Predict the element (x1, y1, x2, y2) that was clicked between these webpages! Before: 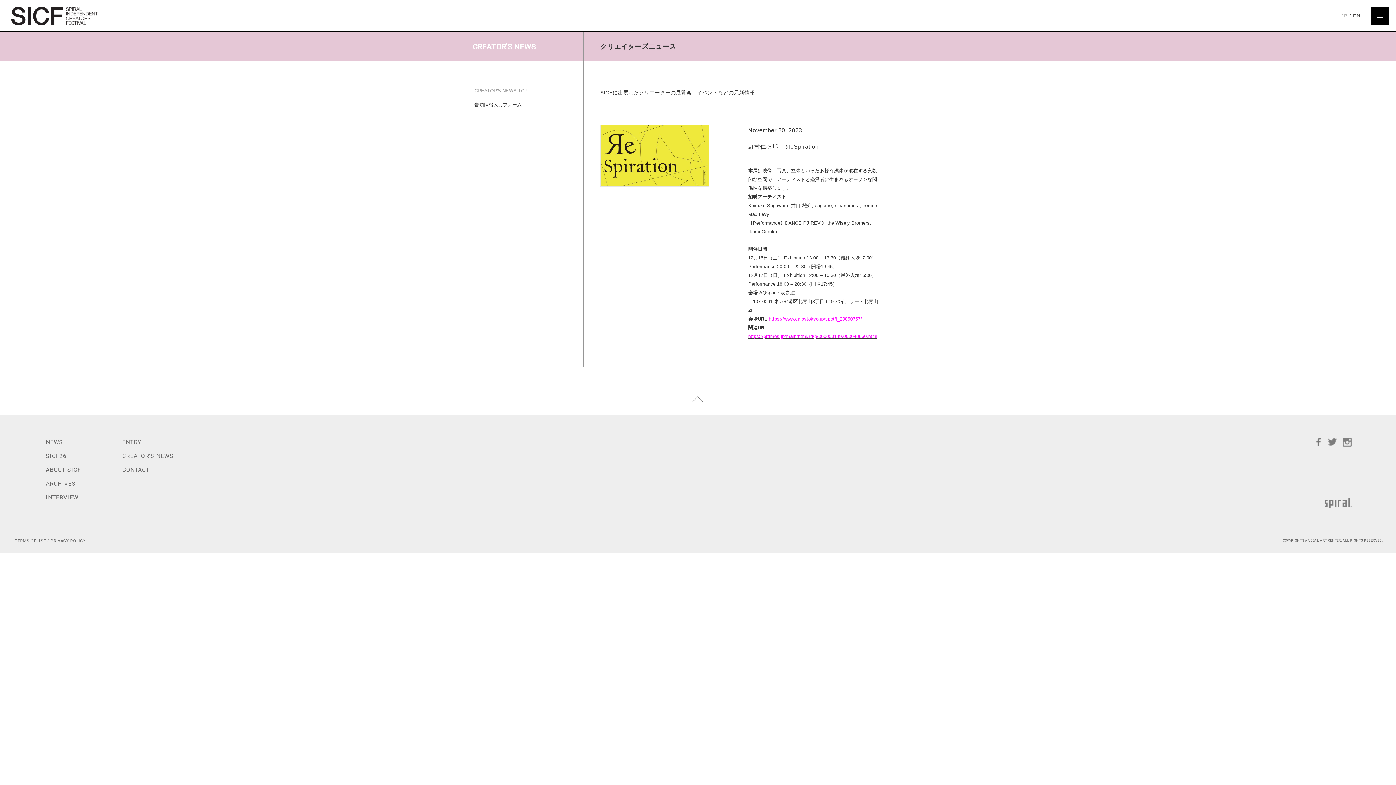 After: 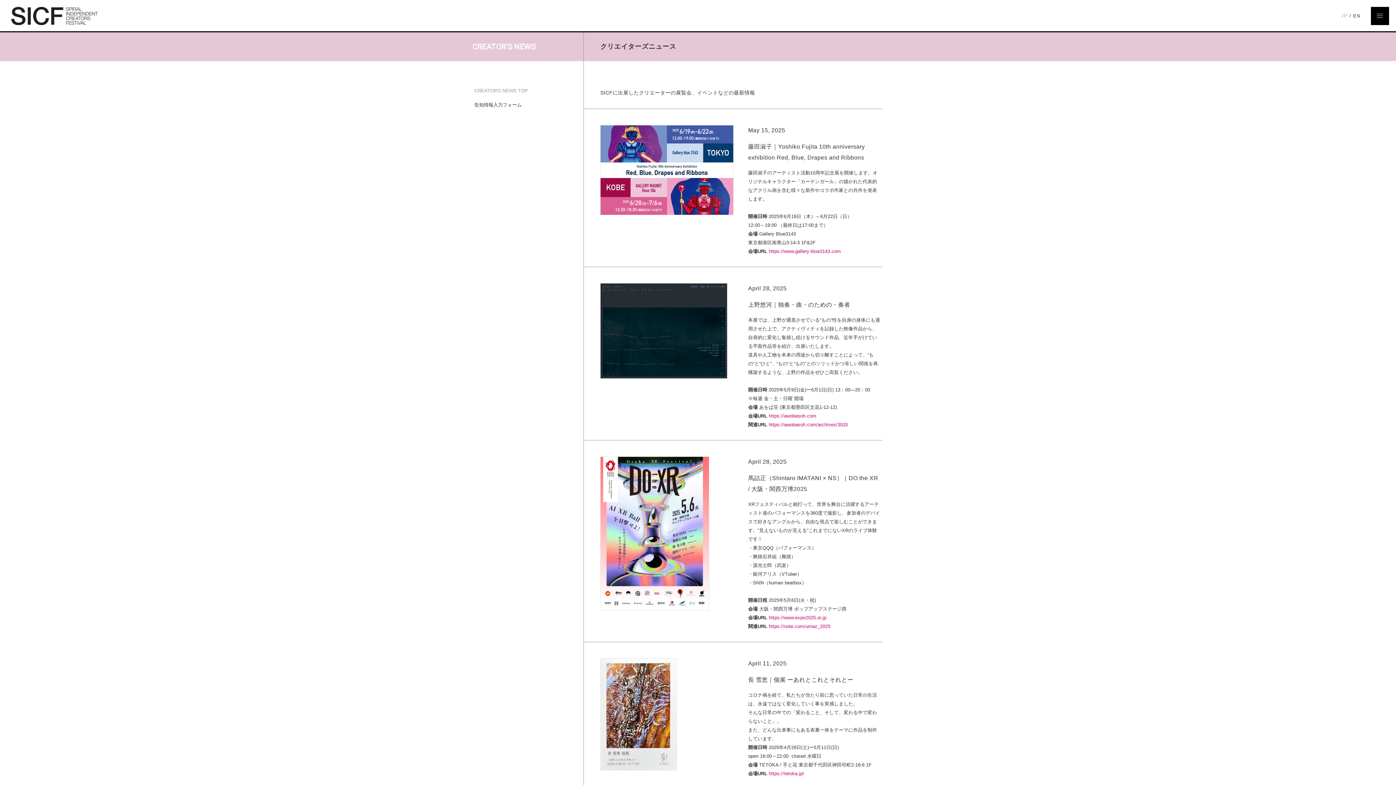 Action: bbox: (474, 87, 528, 94) label: CREATOR'S NEWS TOP